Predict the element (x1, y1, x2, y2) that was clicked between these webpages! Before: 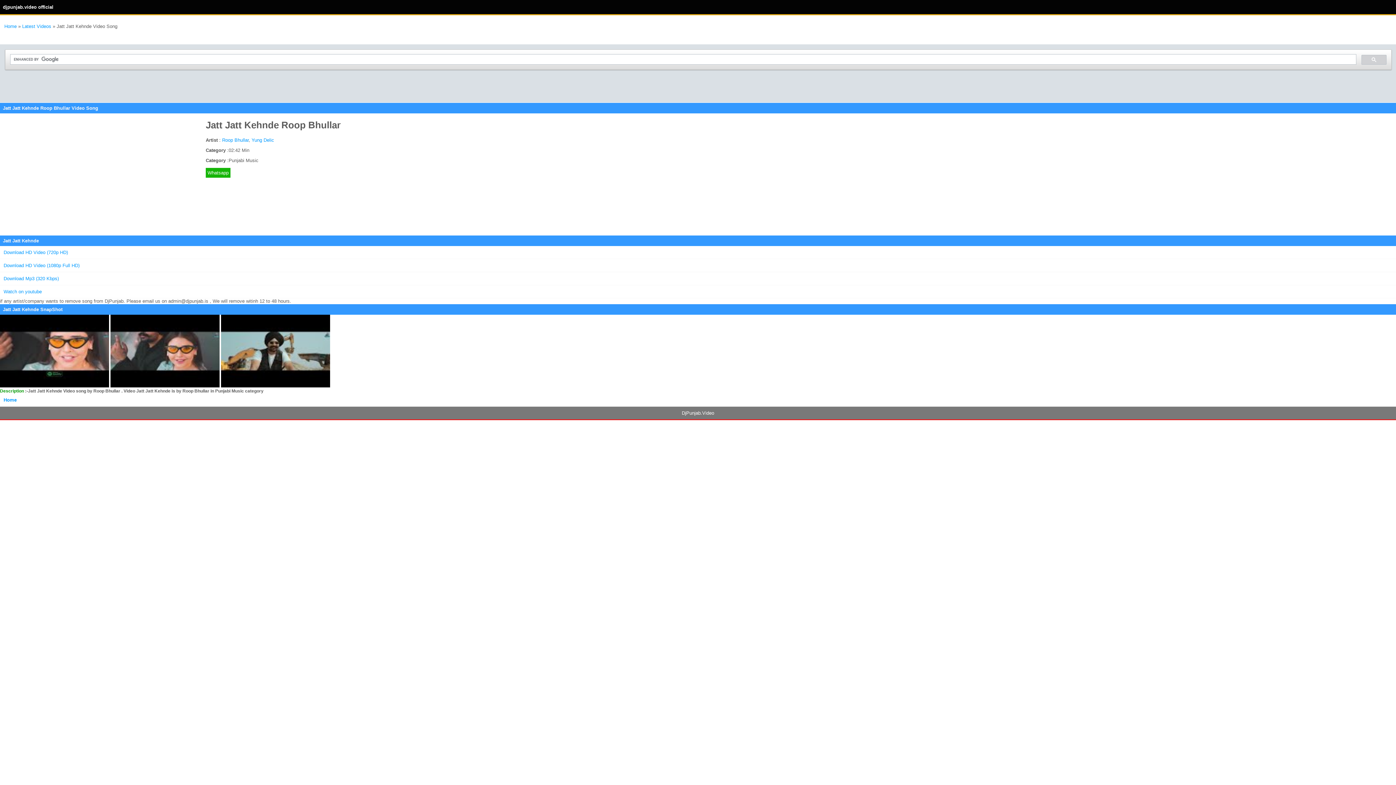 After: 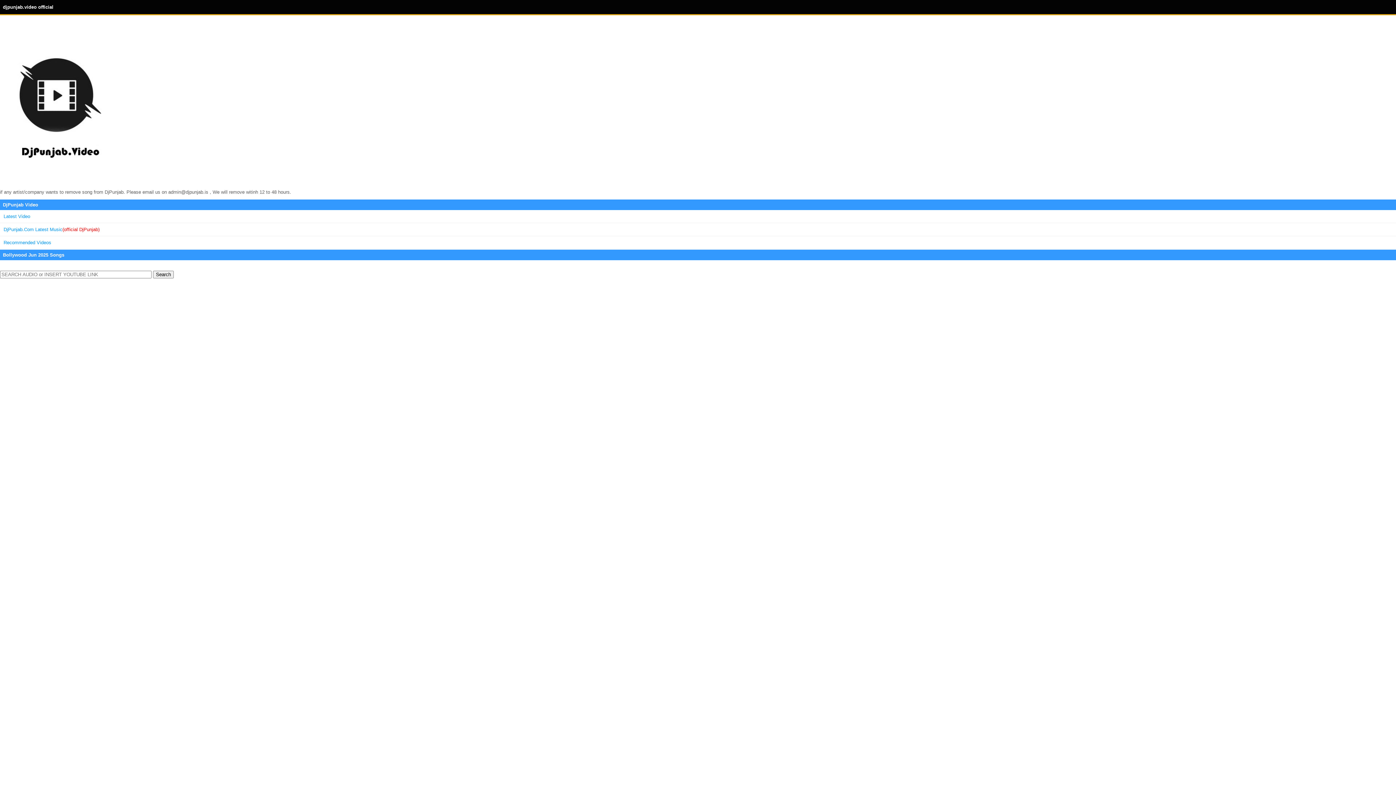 Action: bbox: (0, 393, 1396, 407) label: Home